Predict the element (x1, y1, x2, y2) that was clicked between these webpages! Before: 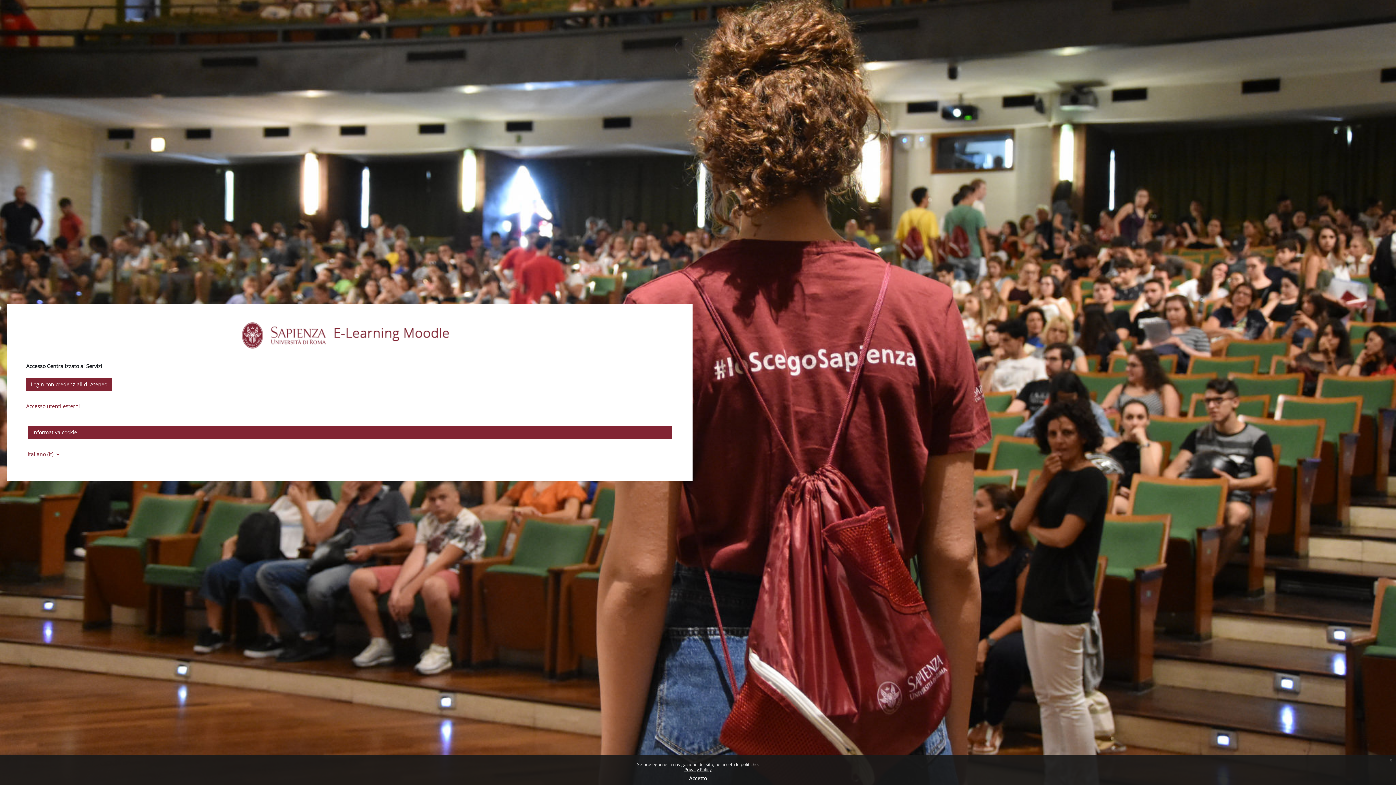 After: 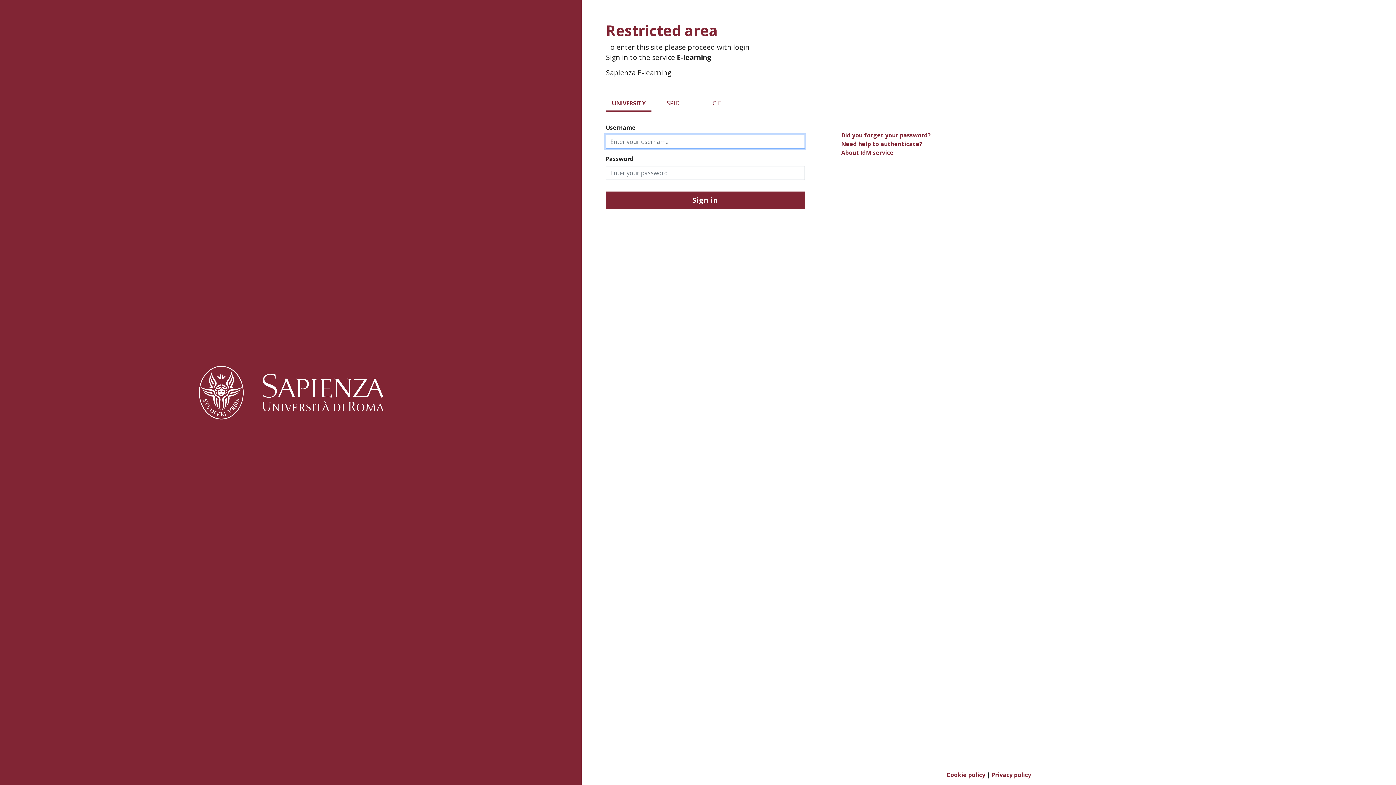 Action: bbox: (26, 378, 112, 391) label: Login con credenziali di Ateneo